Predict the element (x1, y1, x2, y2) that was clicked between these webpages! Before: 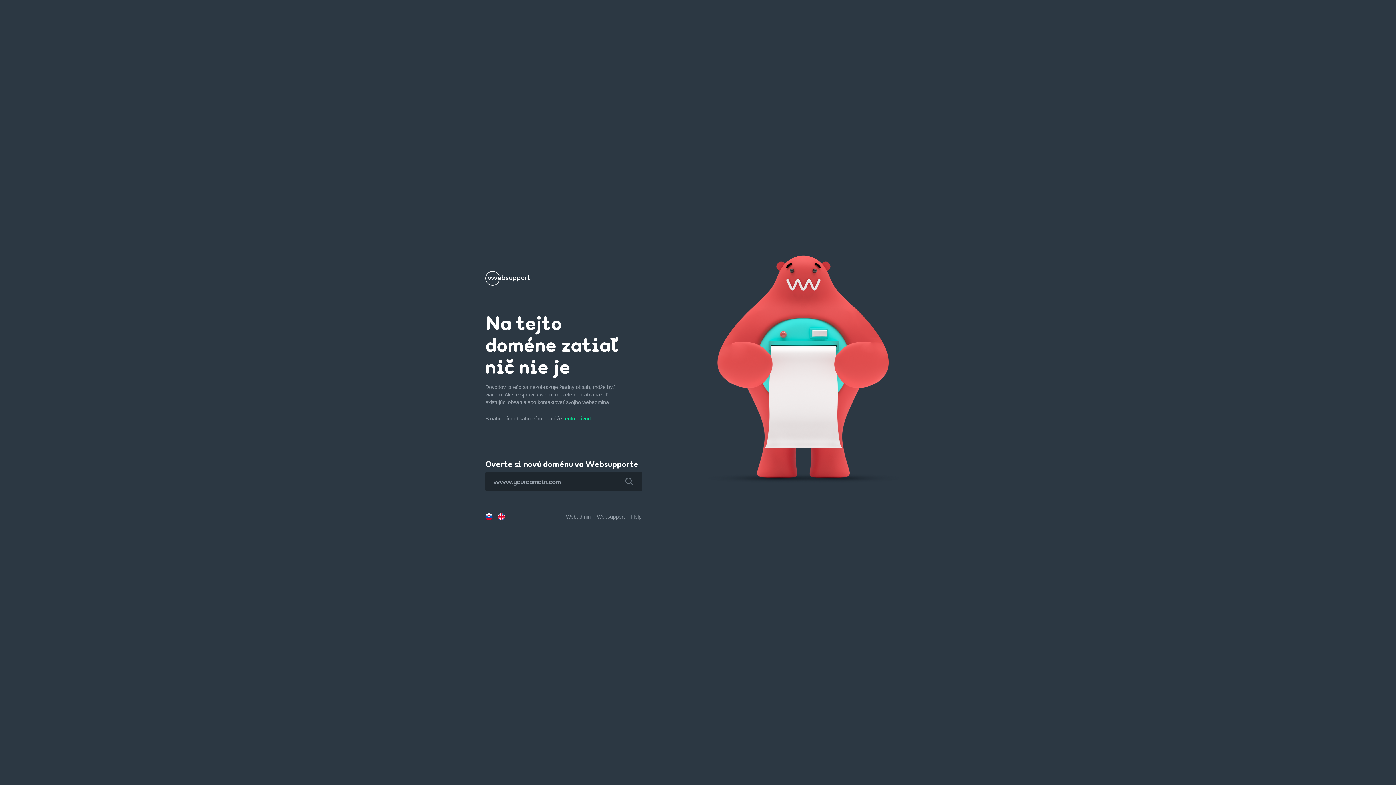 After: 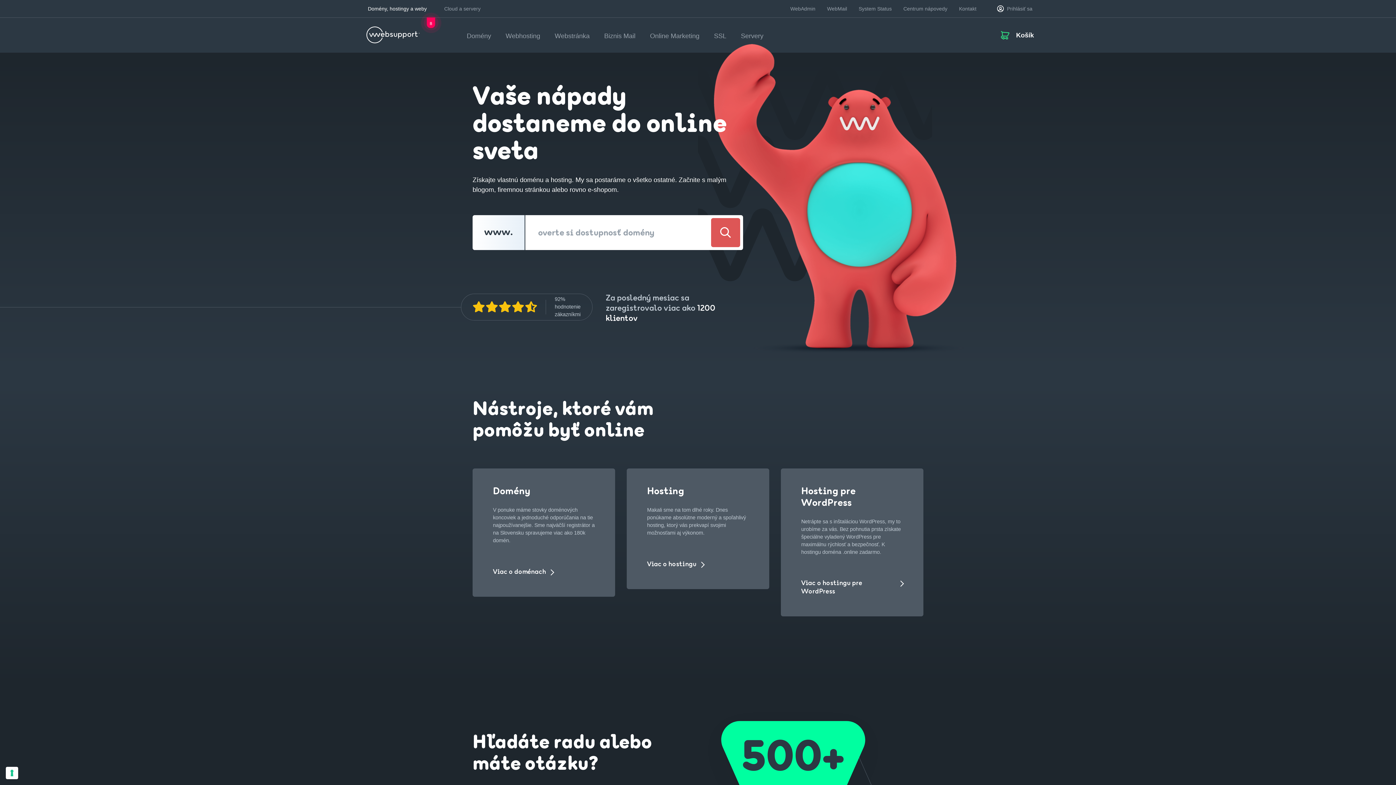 Action: bbox: (485, 279, 530, 285)